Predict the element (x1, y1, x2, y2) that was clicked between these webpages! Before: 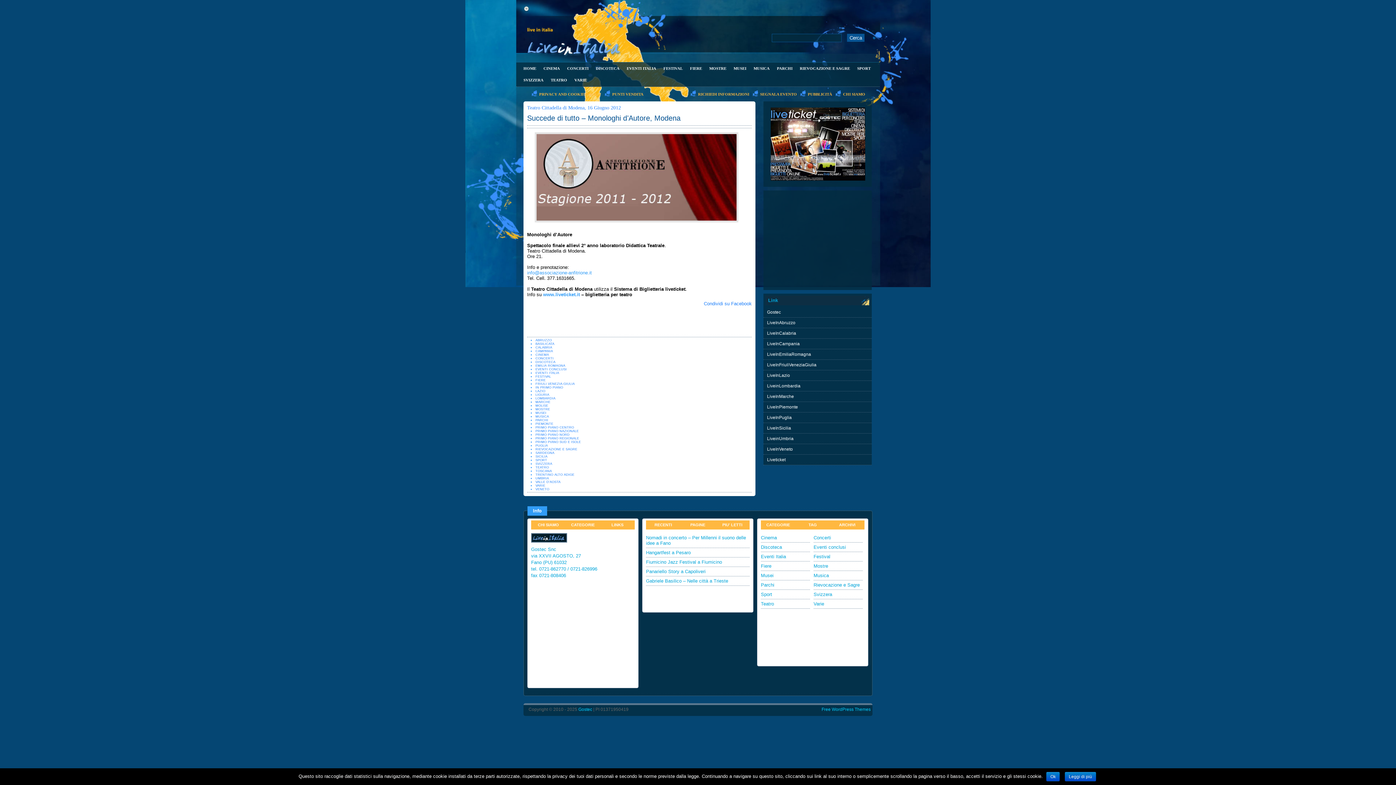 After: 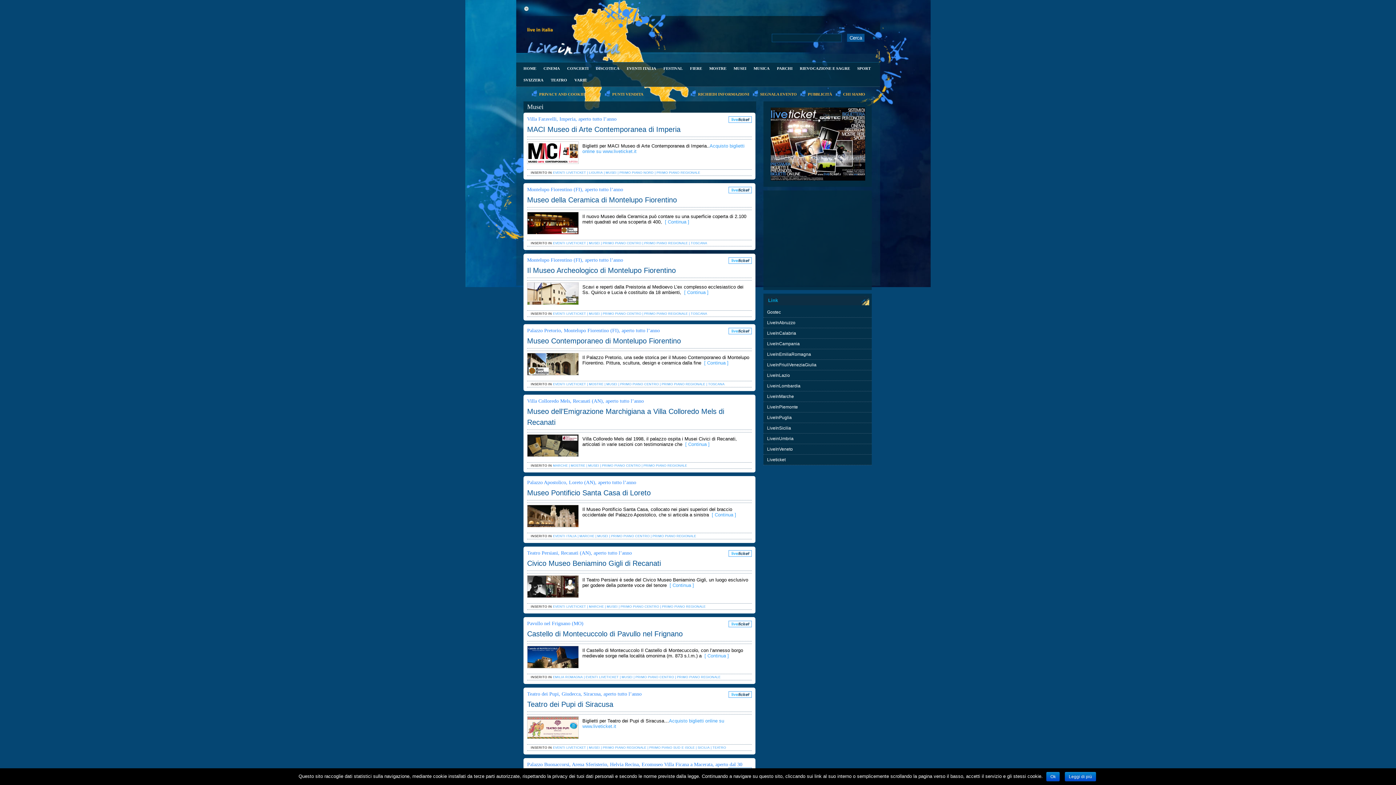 Action: label: MUSEI bbox: (535, 411, 546, 414)